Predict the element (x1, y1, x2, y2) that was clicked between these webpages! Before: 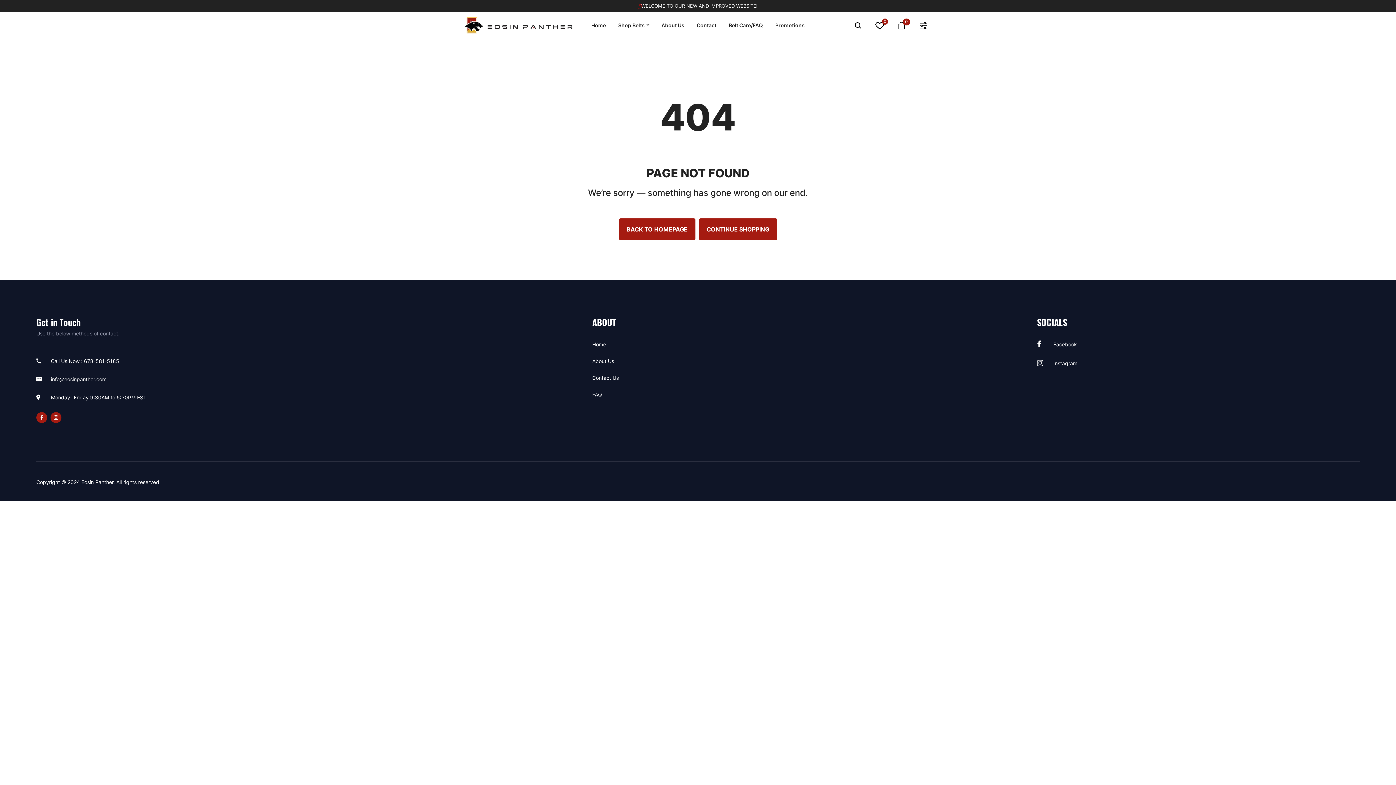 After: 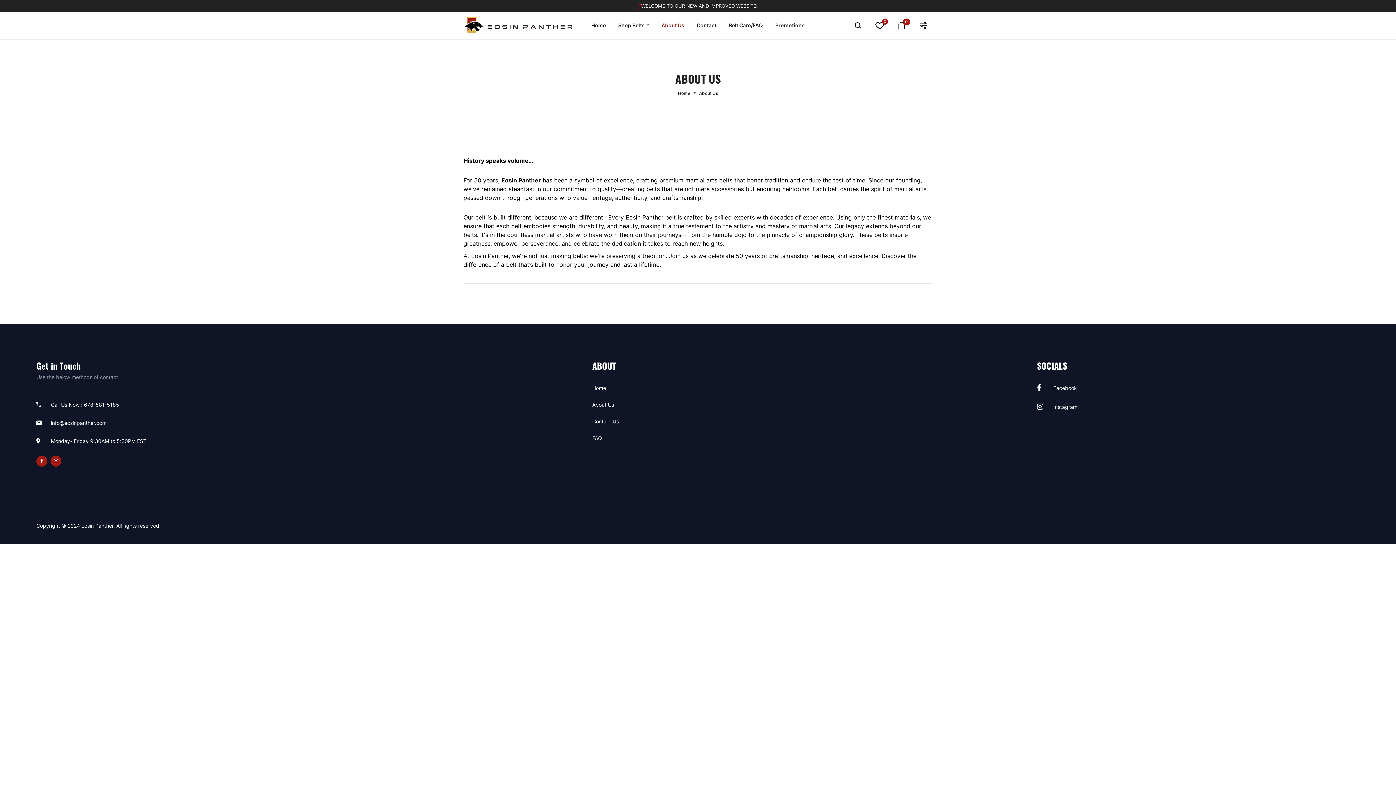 Action: bbox: (661, 21, 684, 29) label: About Us